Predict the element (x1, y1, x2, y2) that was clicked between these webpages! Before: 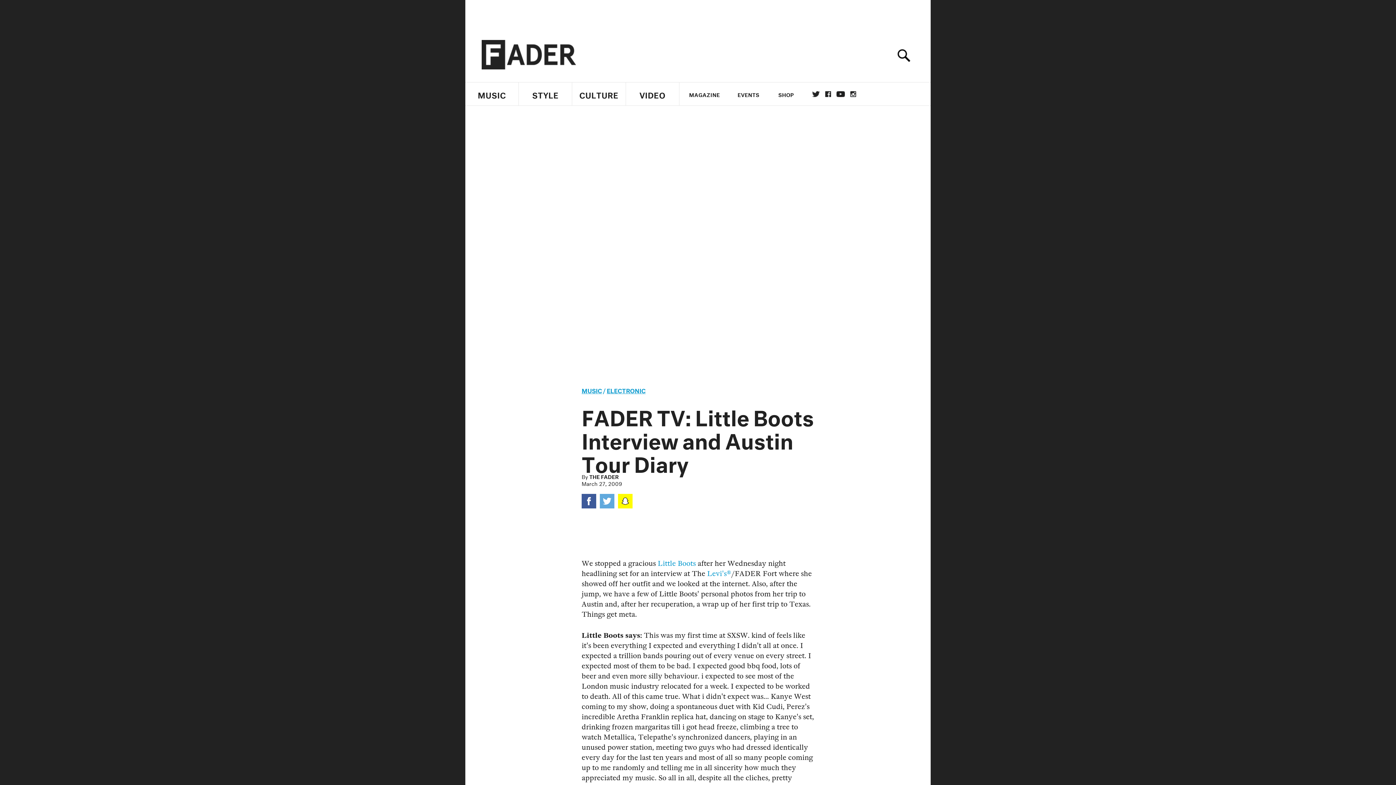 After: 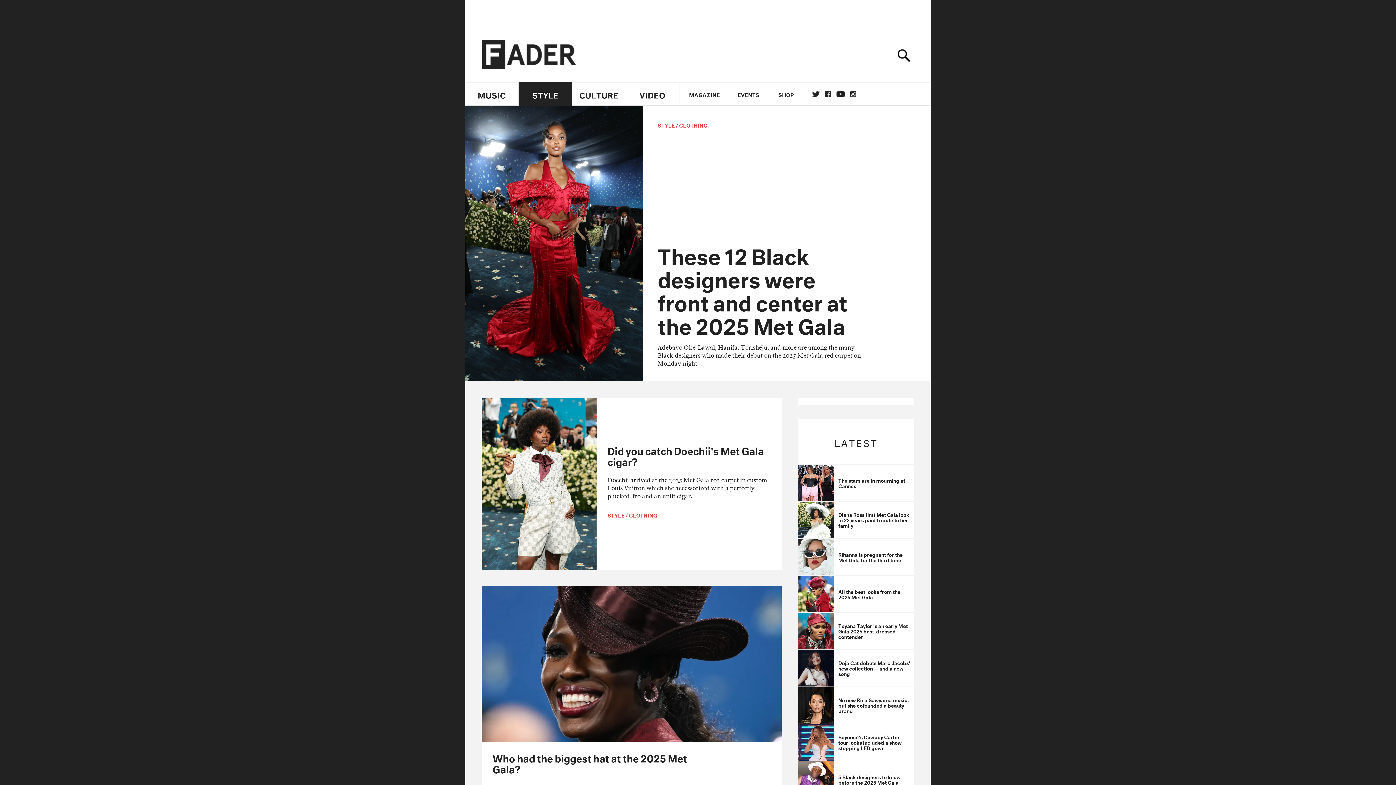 Action: bbox: (518, 82, 572, 106) label: STYLE